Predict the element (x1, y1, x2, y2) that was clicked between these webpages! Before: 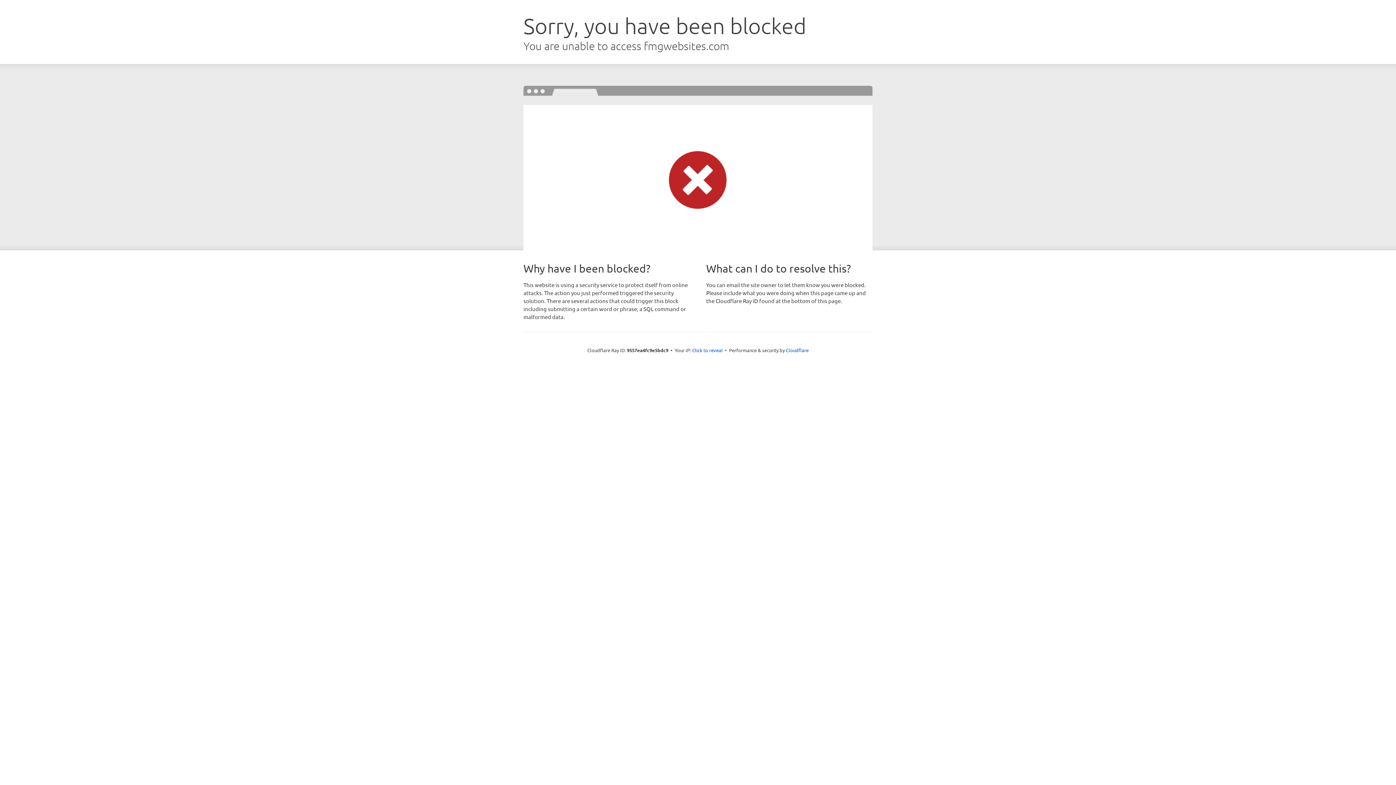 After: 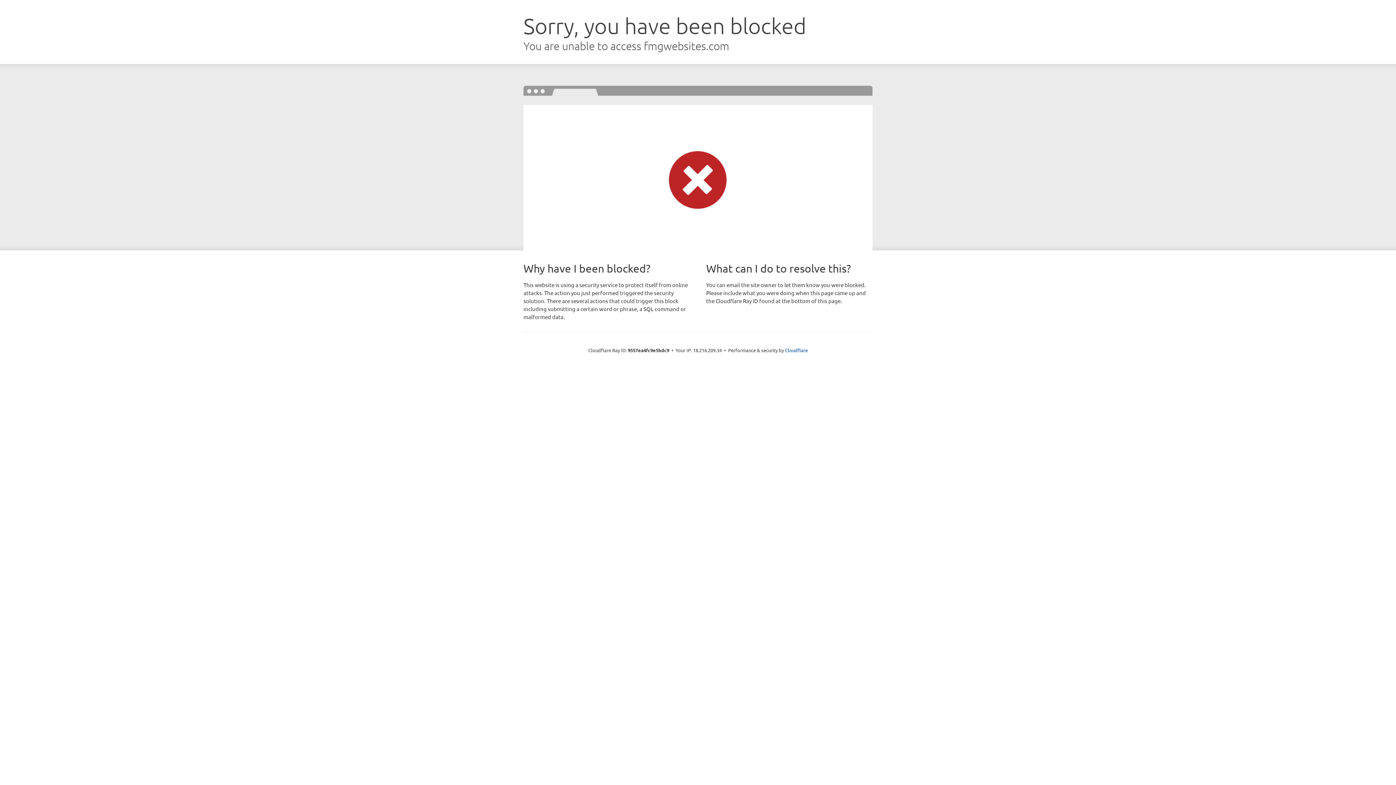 Action: label: Click to reveal bbox: (692, 346, 722, 353)